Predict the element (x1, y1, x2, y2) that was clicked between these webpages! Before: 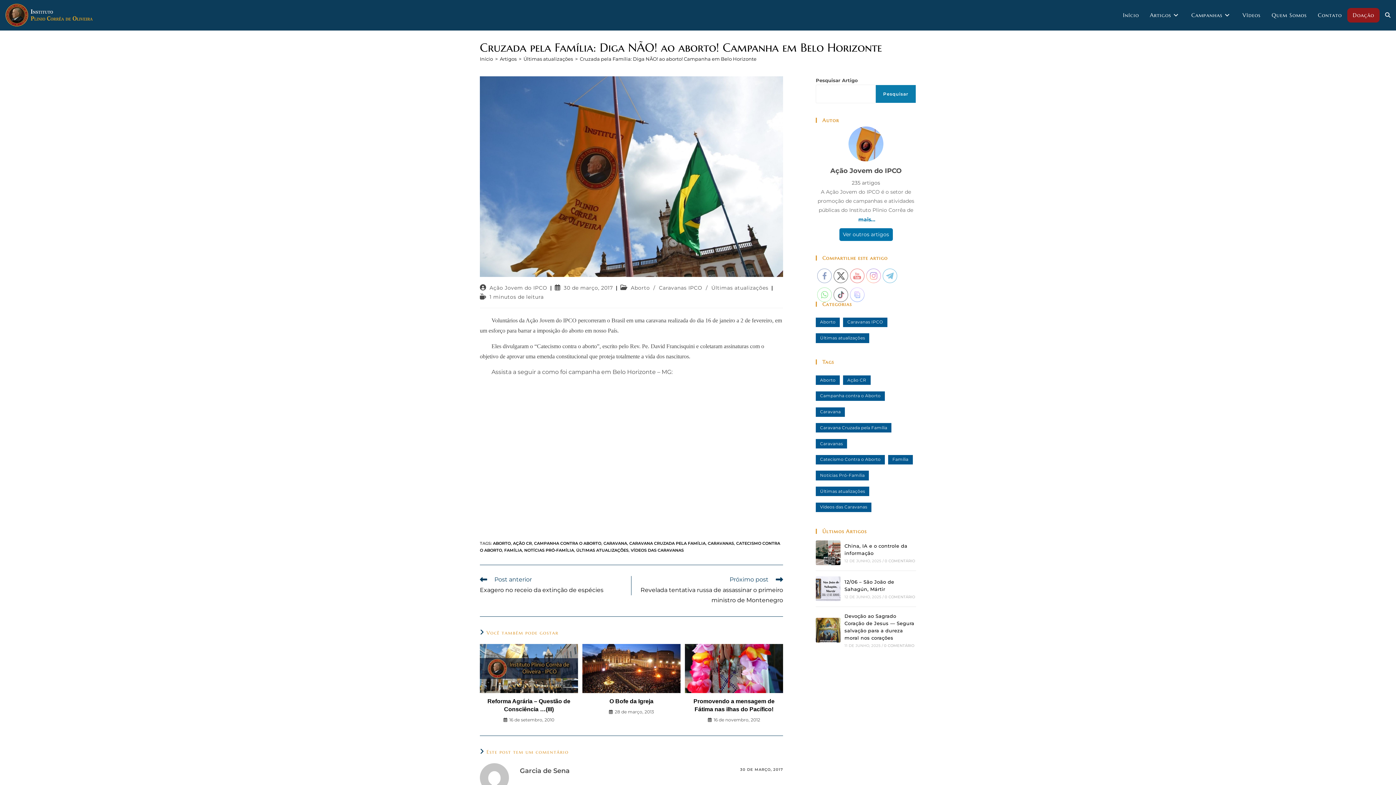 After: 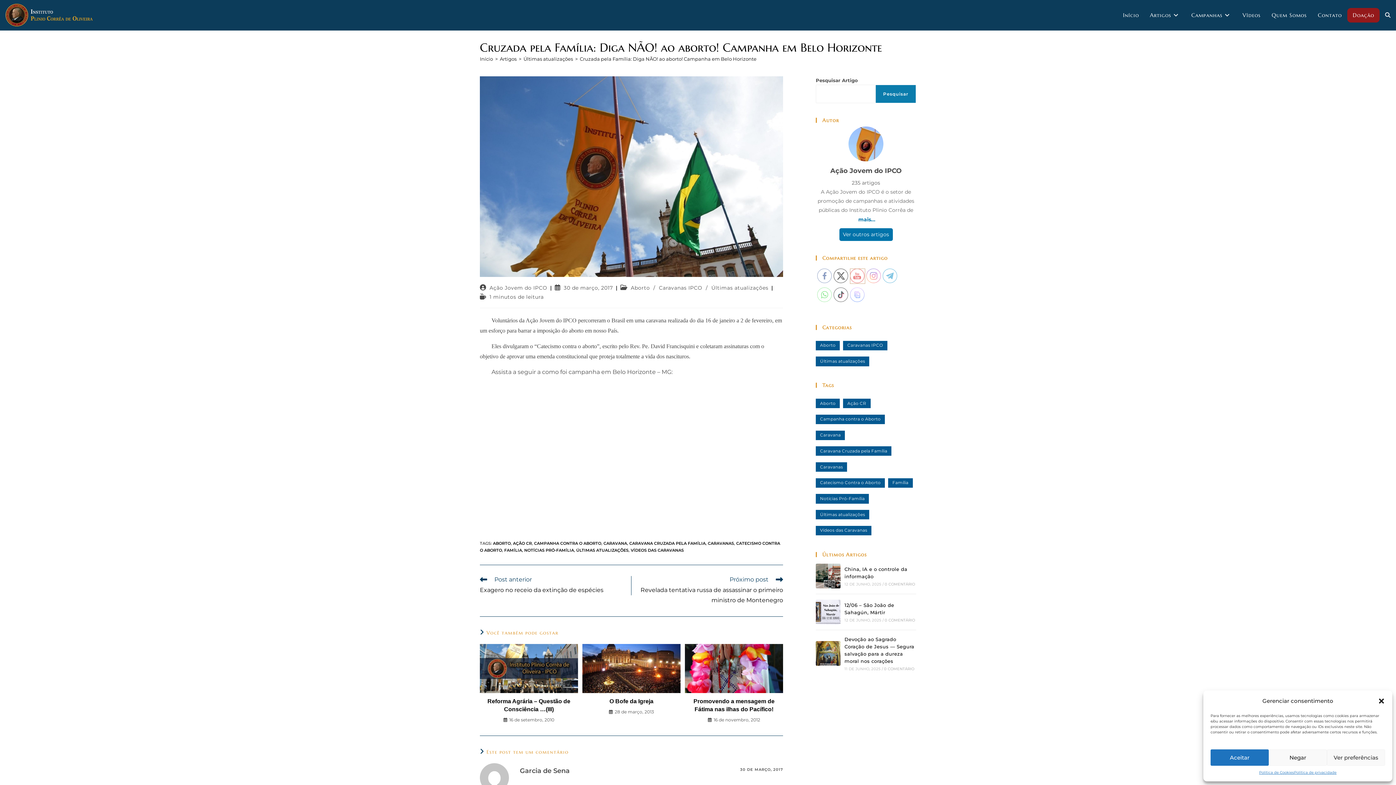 Action: bbox: (850, 269, 865, 283)